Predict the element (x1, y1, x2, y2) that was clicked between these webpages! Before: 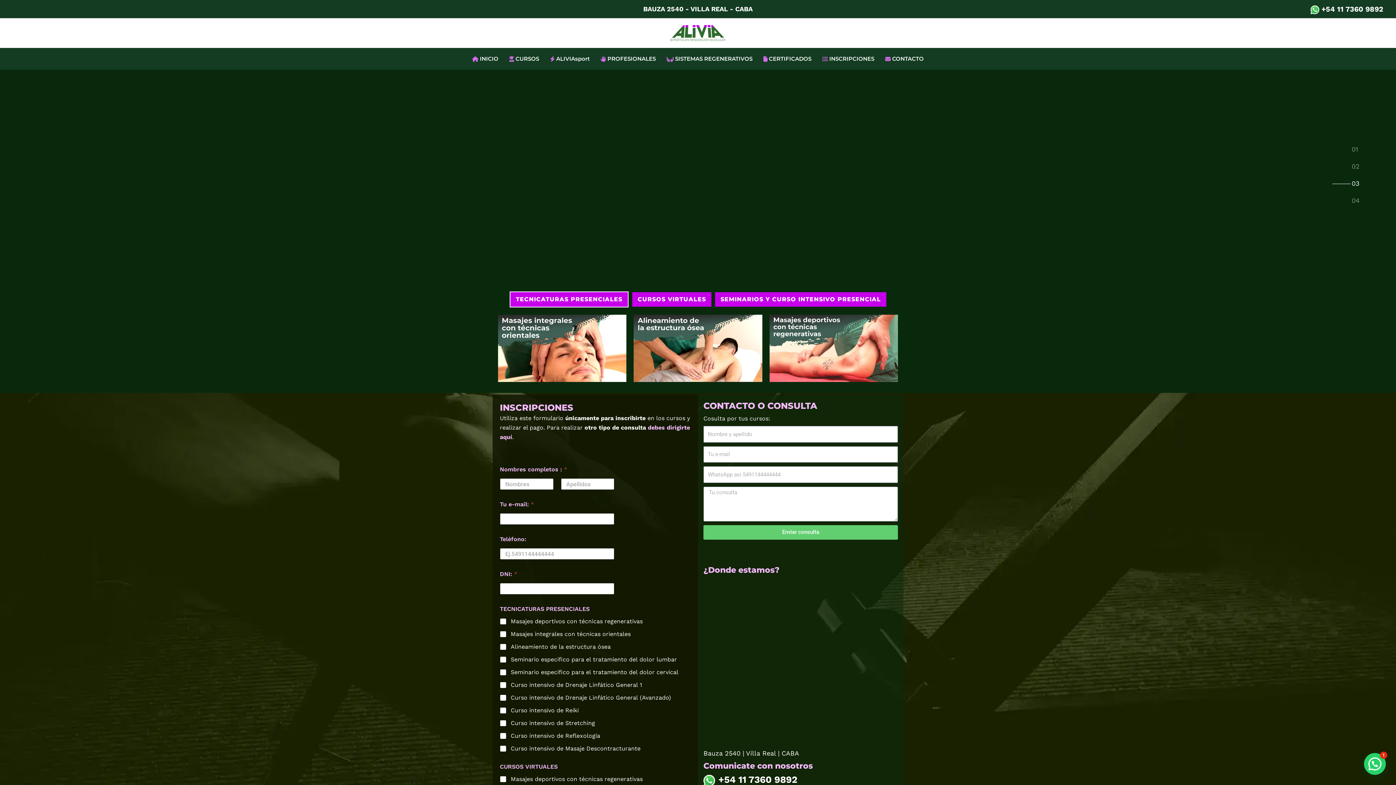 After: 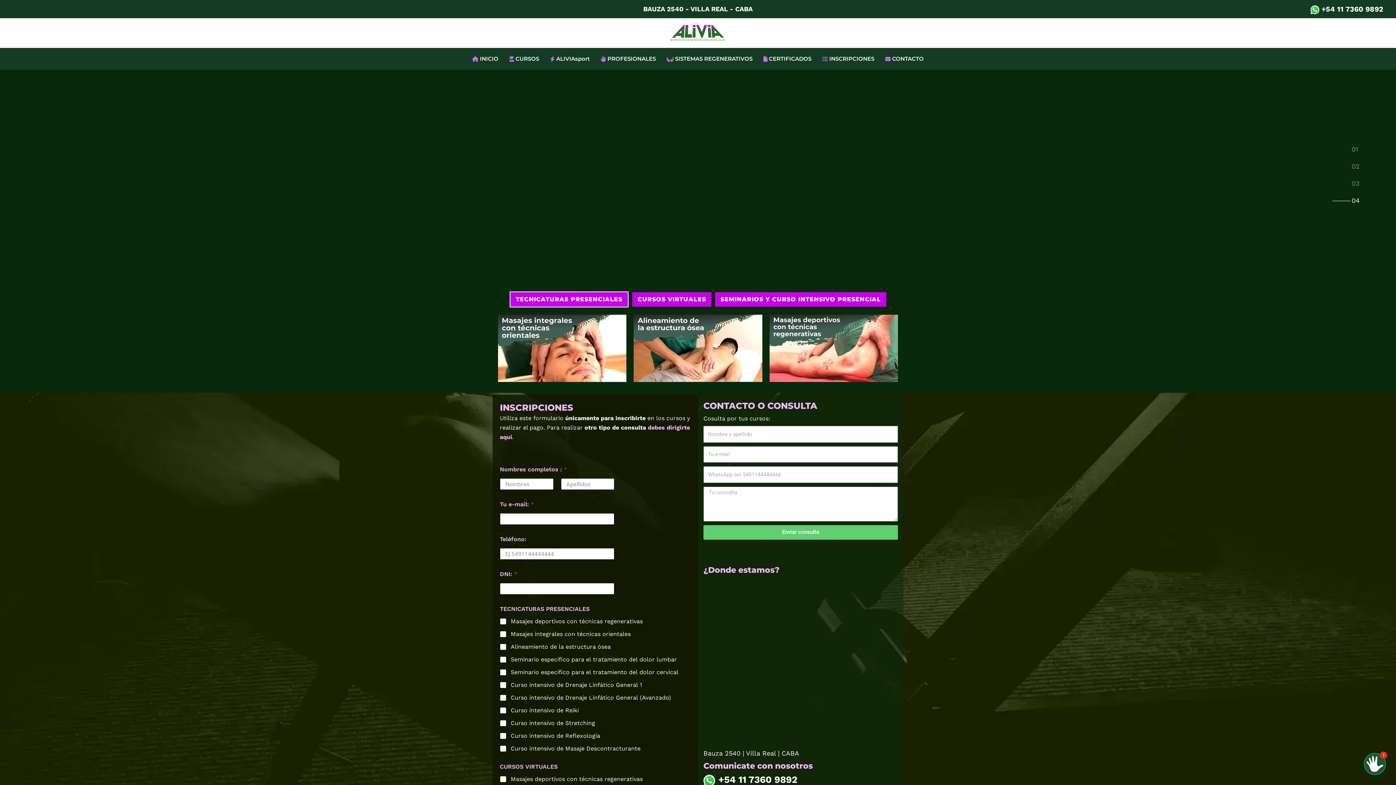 Action: bbox: (703, 525, 898, 539) label: Enviar consulta